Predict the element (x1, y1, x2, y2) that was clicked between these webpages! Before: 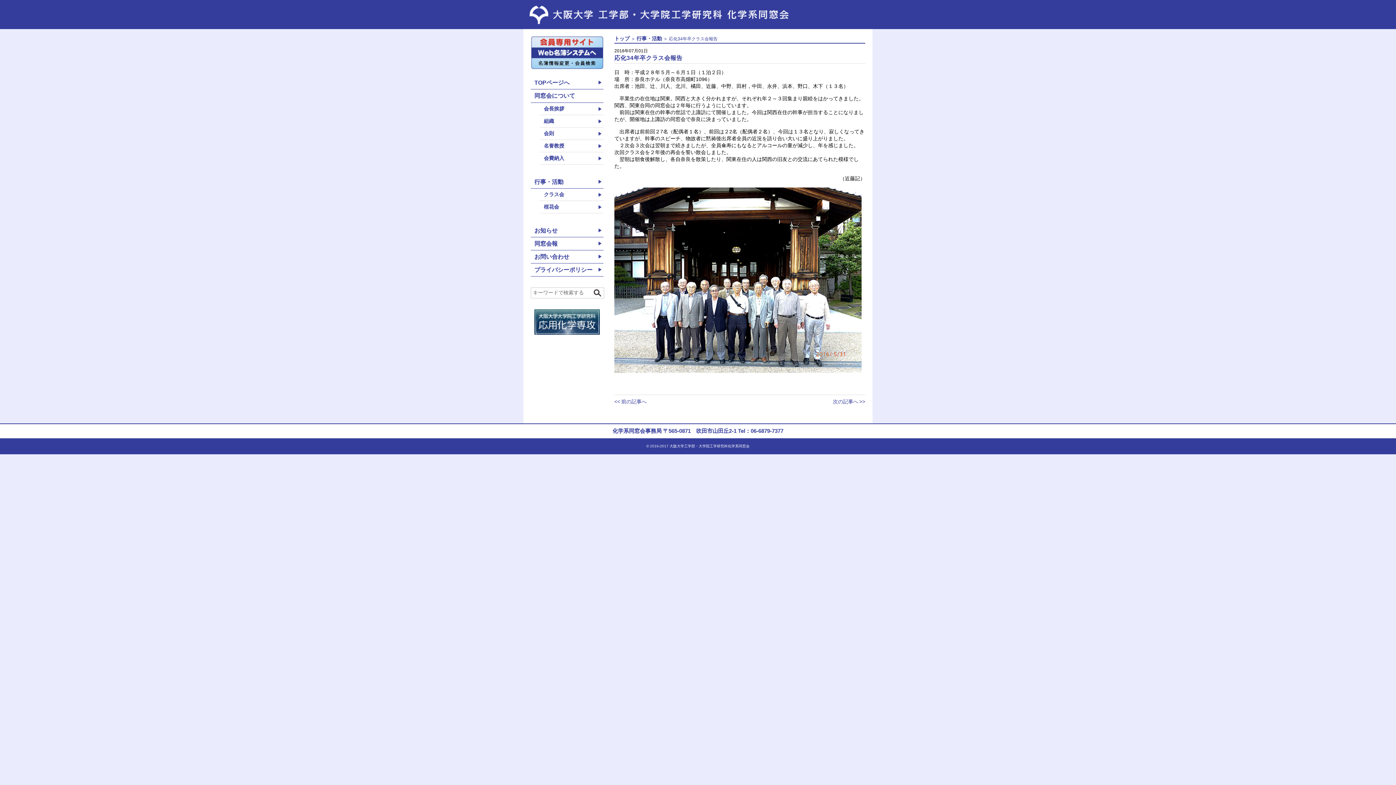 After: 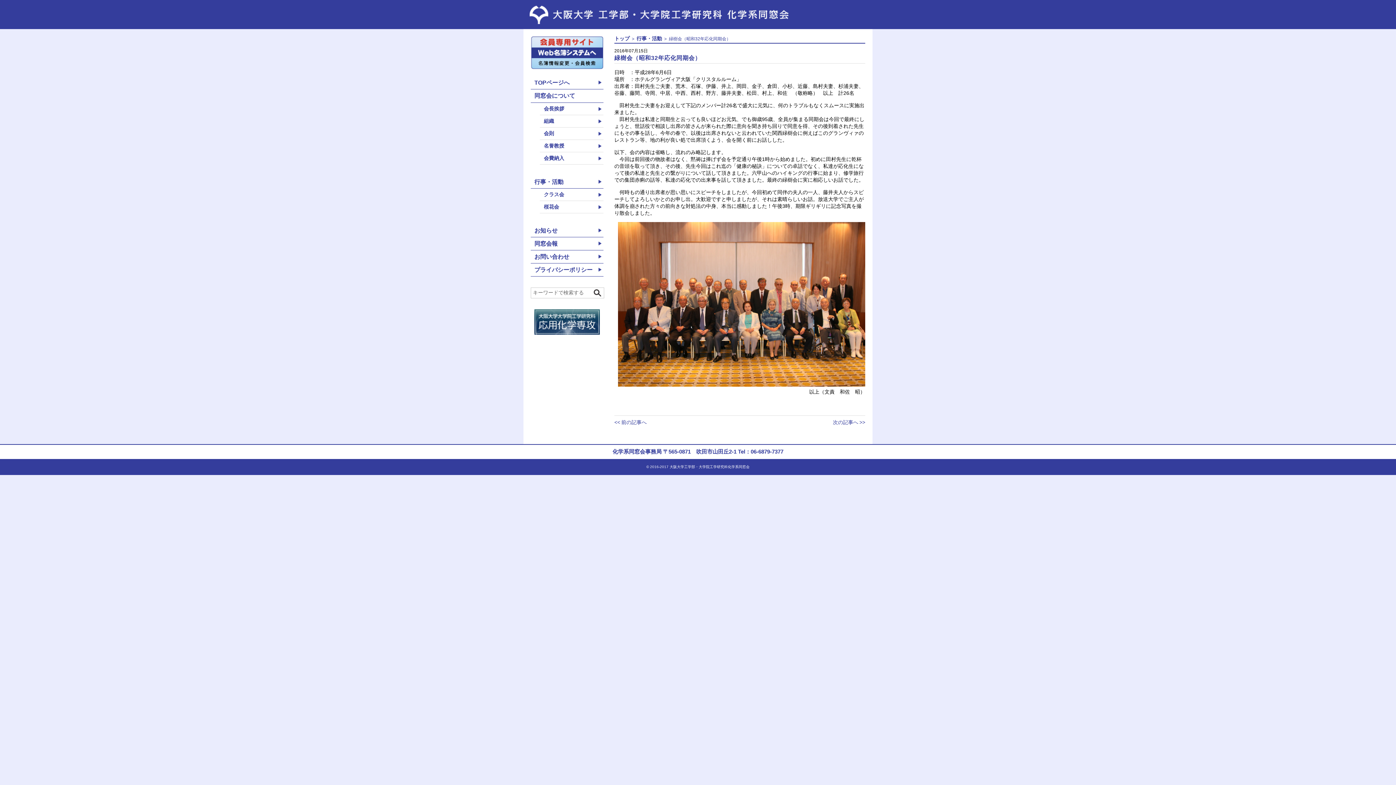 Action: bbox: (833, 398, 865, 404) label: 次の記事へ >>